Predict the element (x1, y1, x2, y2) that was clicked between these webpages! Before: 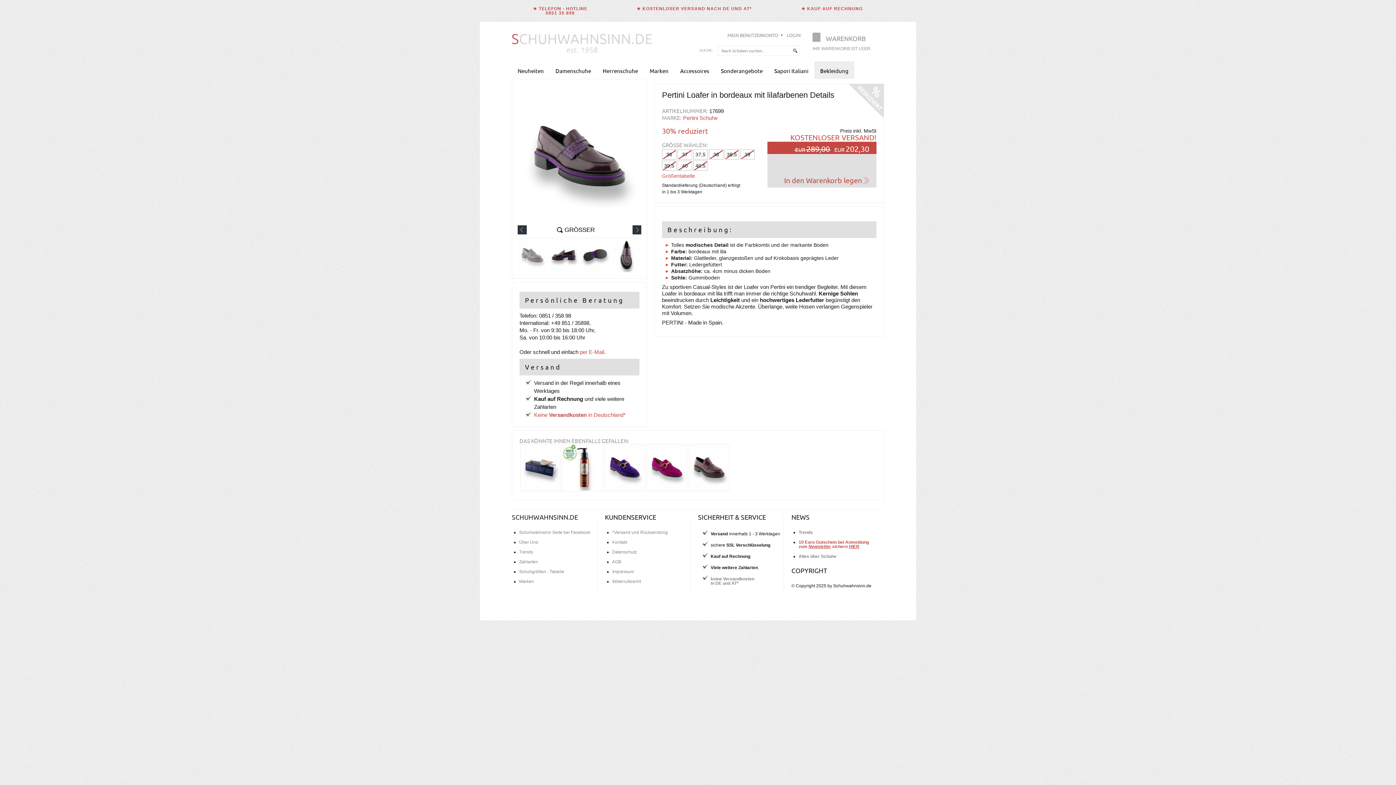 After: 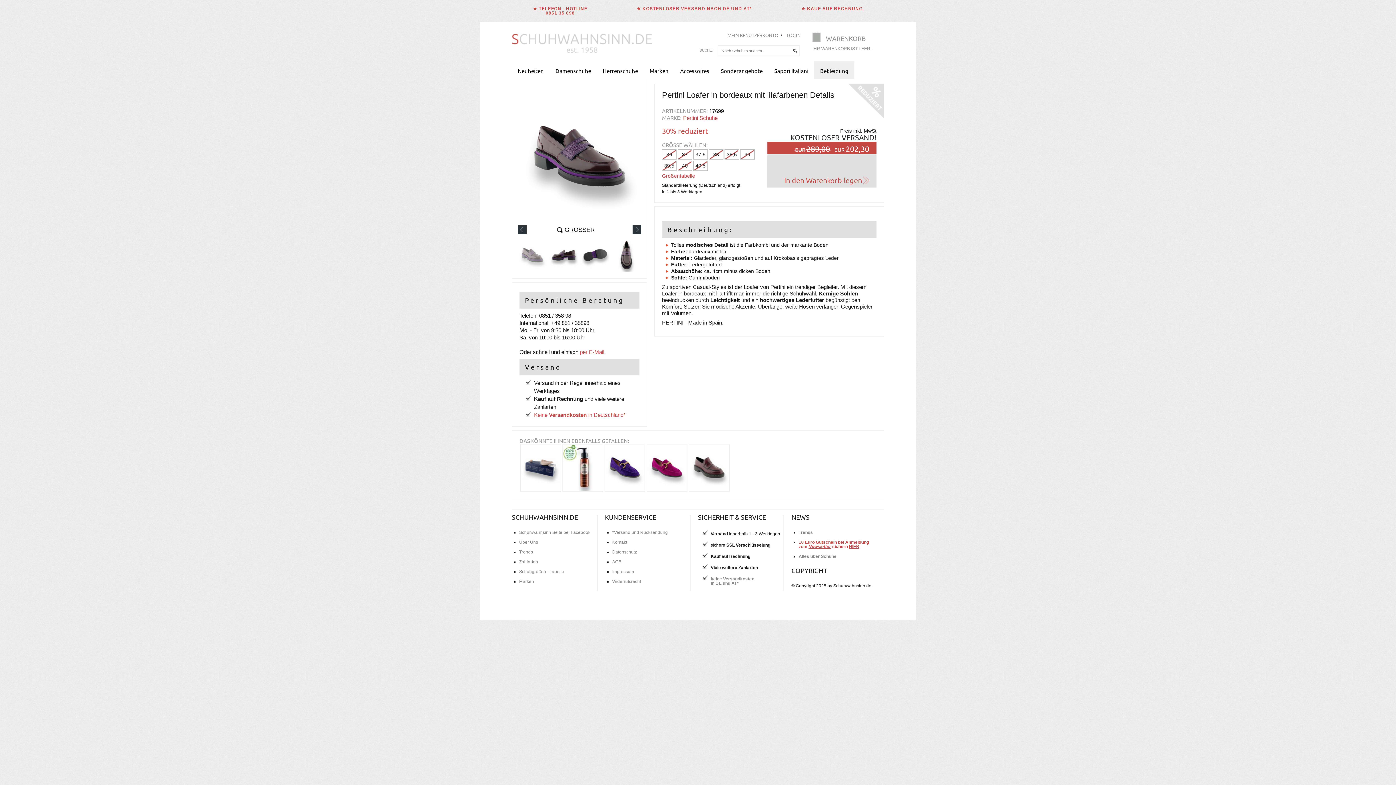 Action: bbox: (790, 132, 876, 141) label: KOSTENLOSER VERSAND!